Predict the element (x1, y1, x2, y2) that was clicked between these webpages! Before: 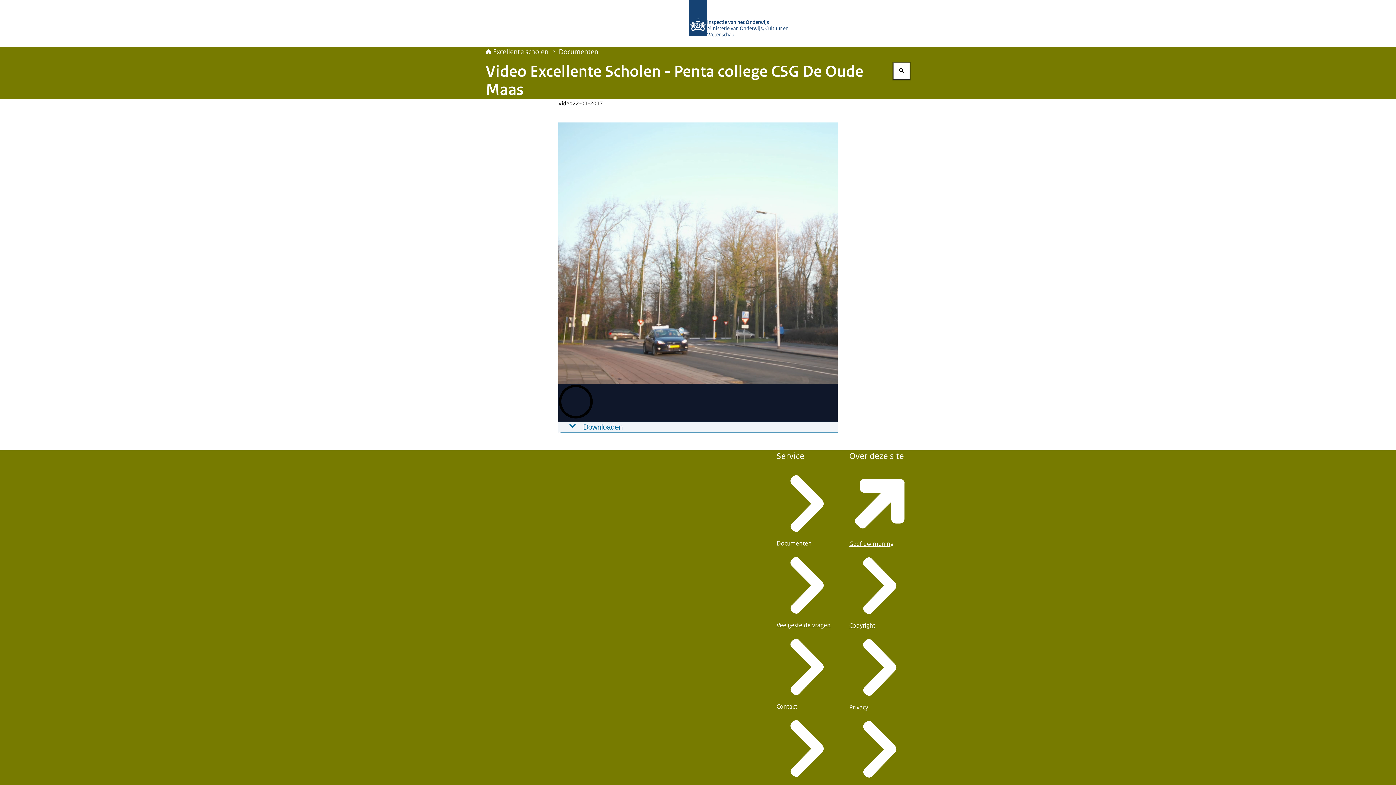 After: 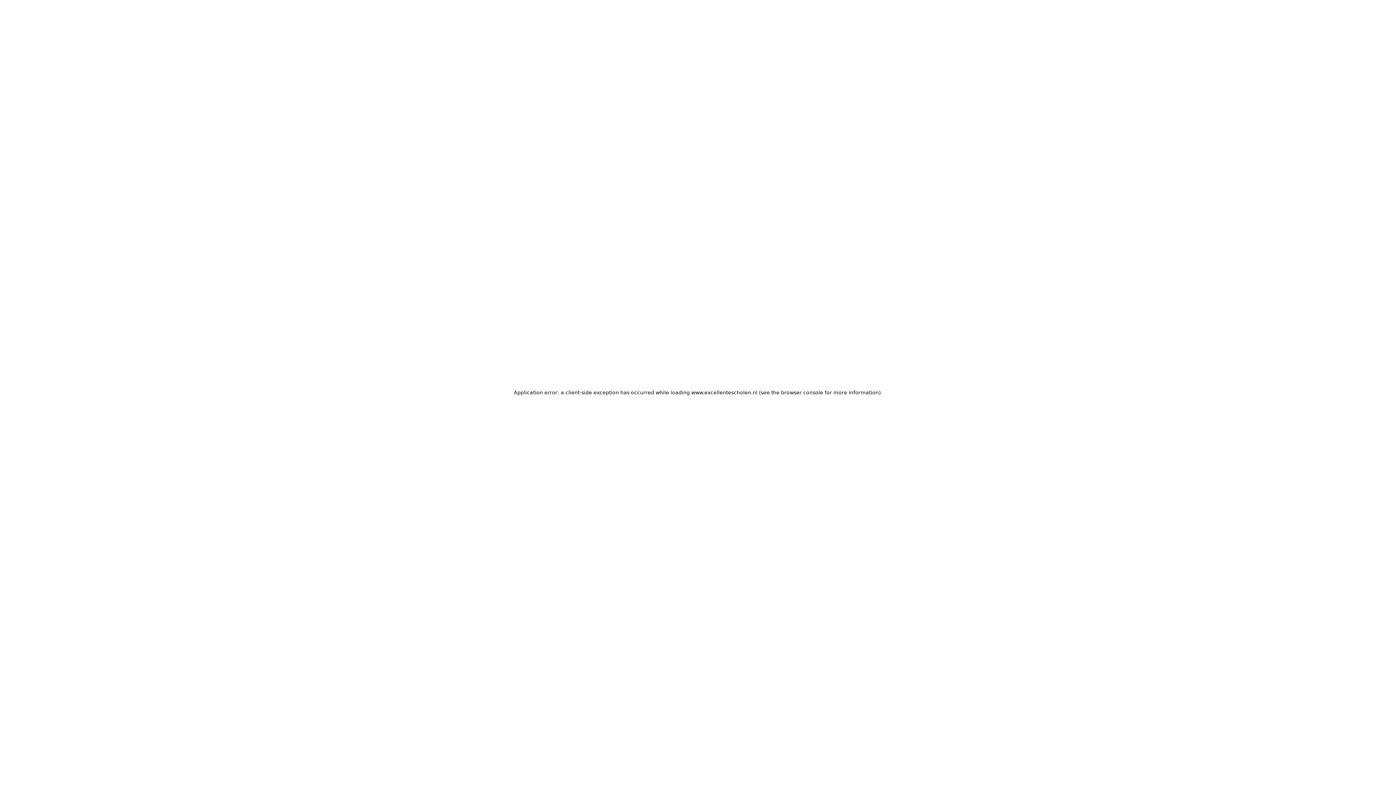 Action: bbox: (849, 634, 910, 711) label: Privacy